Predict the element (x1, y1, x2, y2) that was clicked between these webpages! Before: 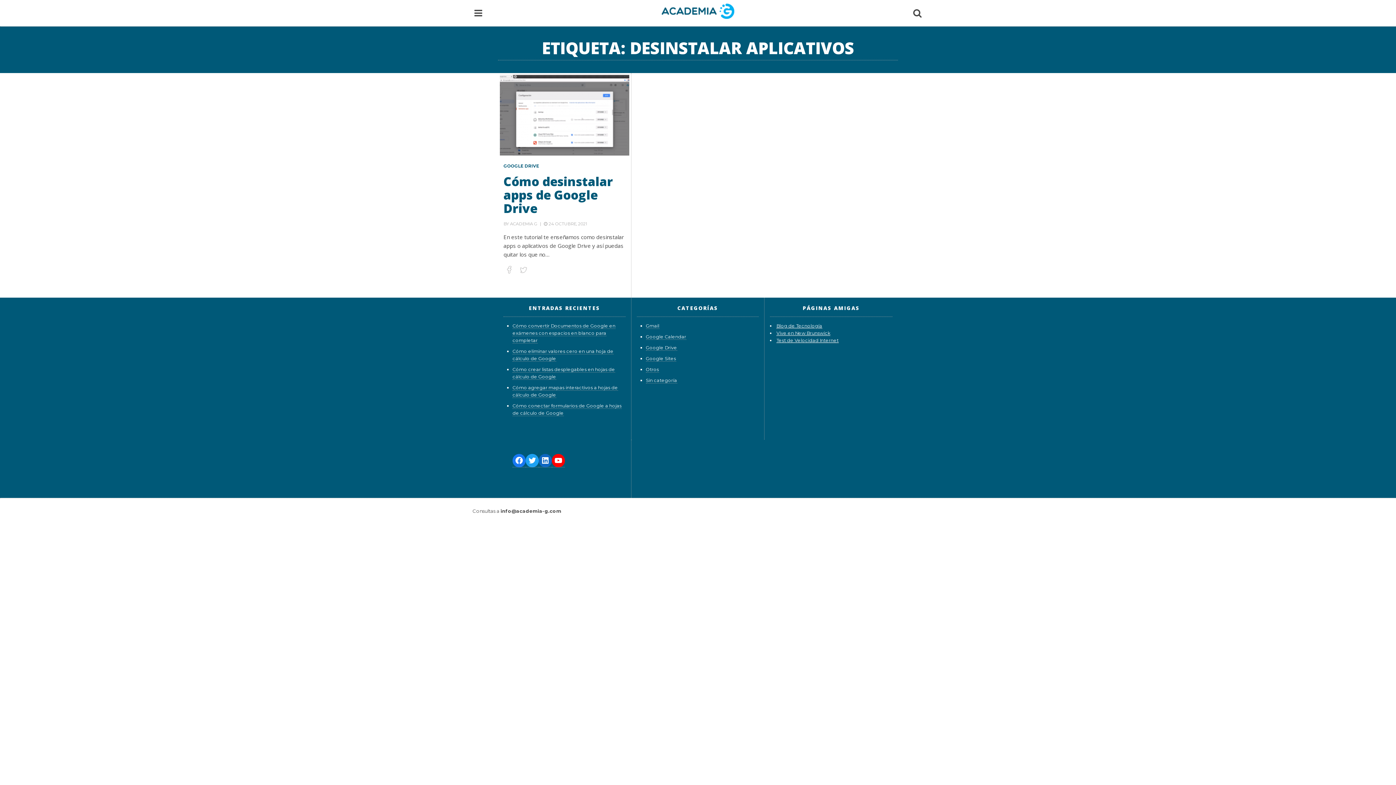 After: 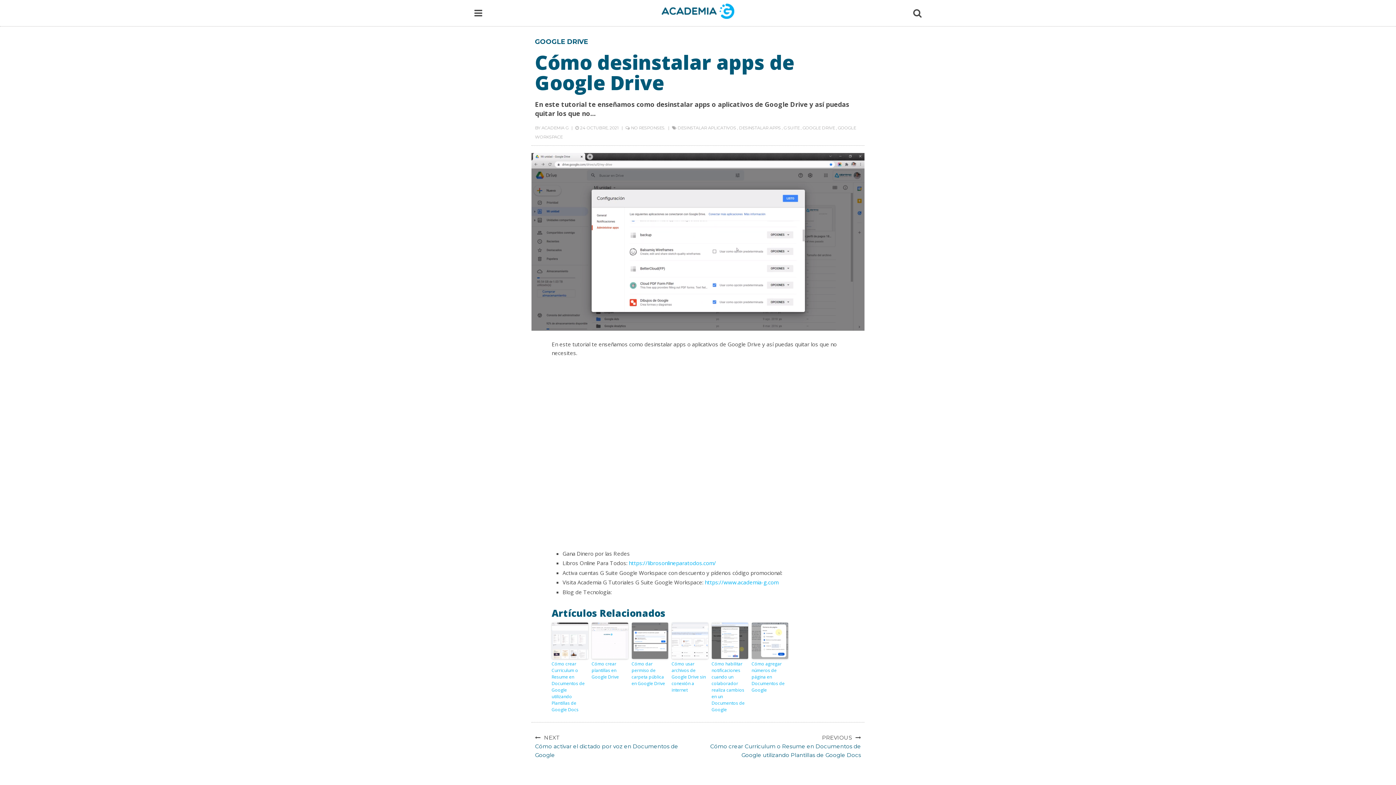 Action: bbox: (500, 74, 629, 155)